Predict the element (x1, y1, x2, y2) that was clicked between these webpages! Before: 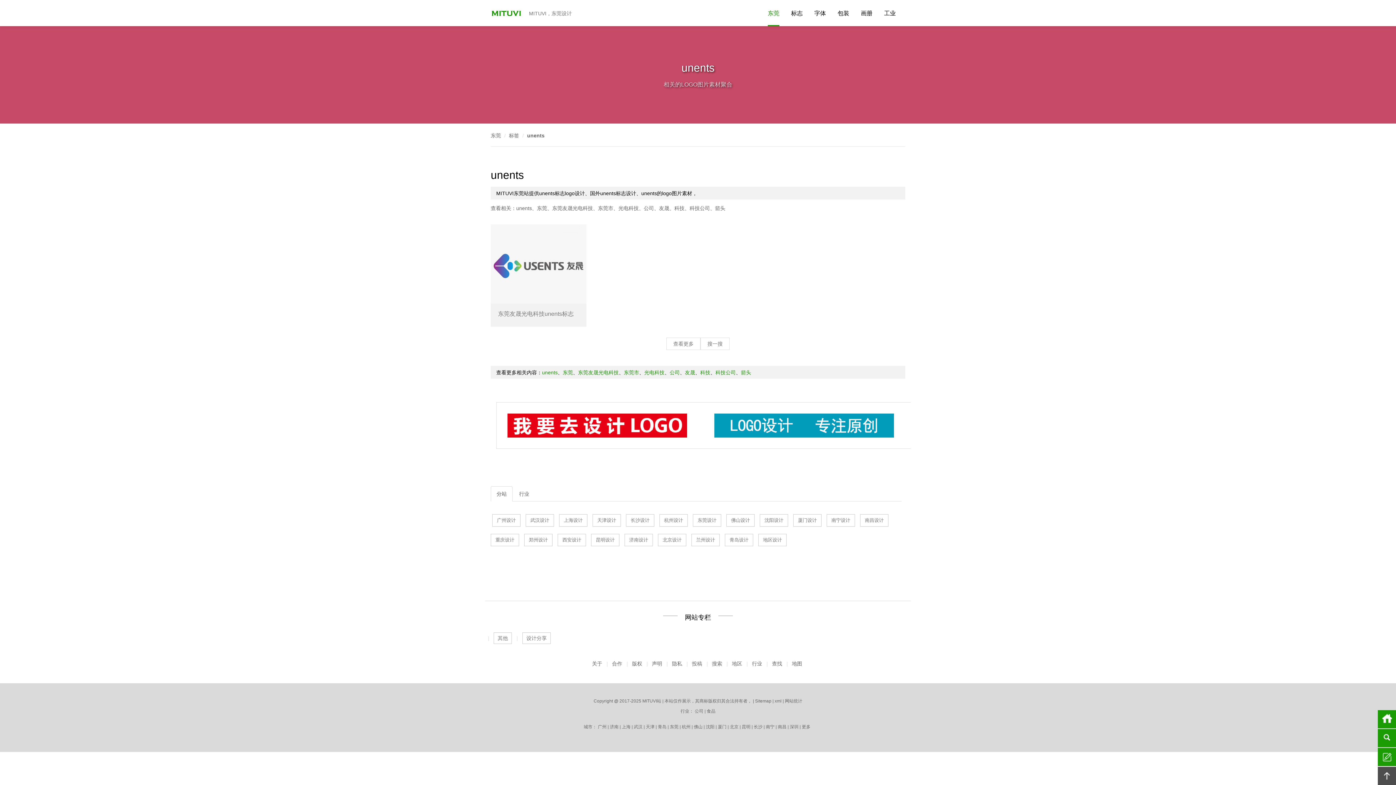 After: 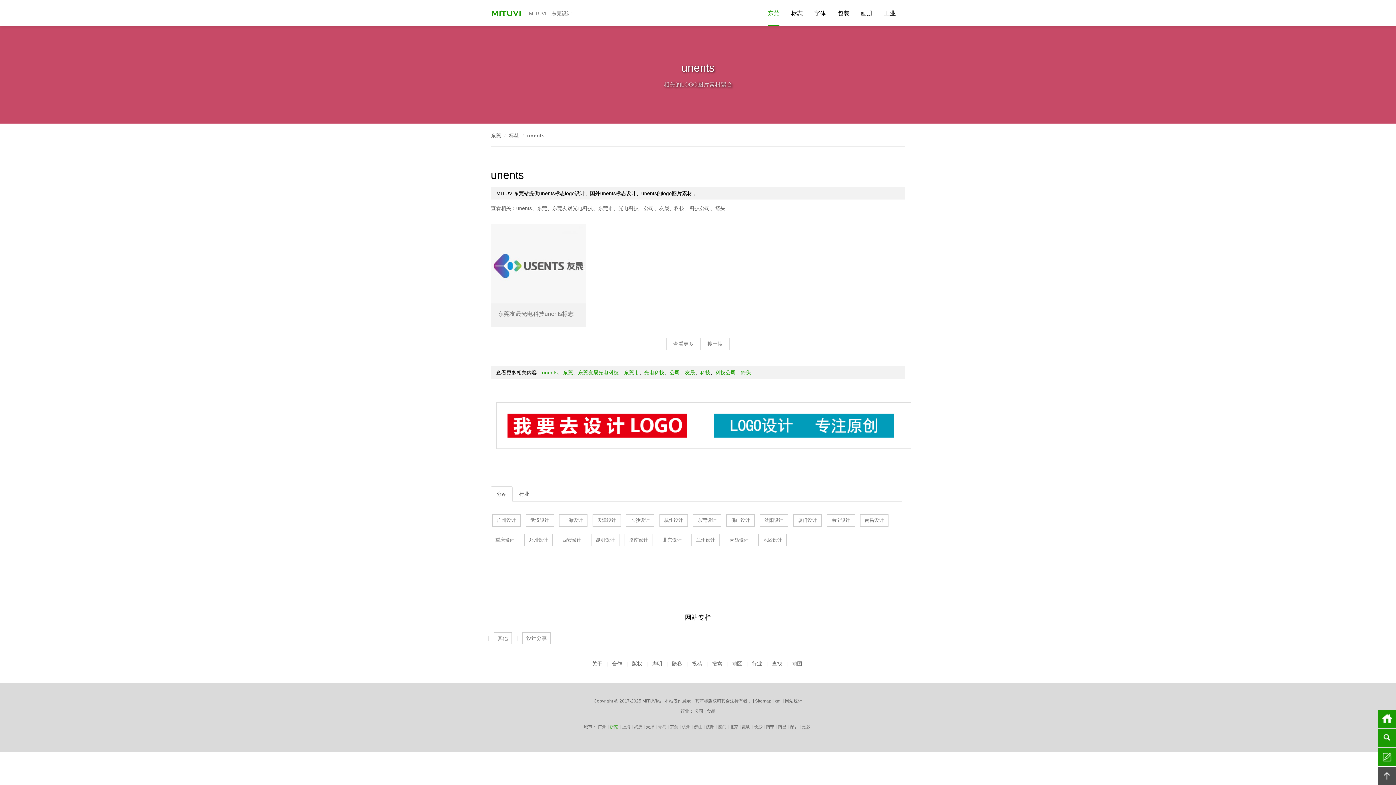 Action: label: 济南 bbox: (610, 724, 618, 729)